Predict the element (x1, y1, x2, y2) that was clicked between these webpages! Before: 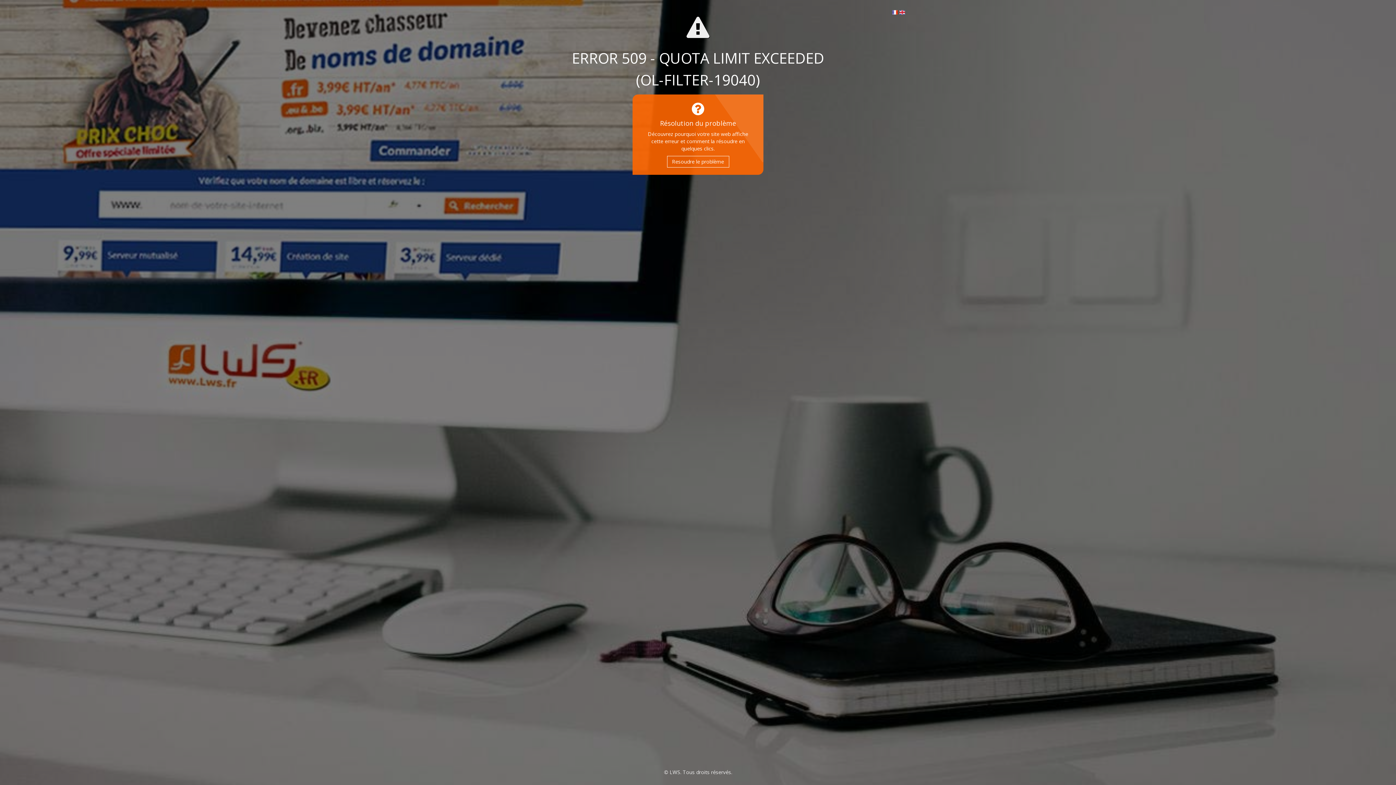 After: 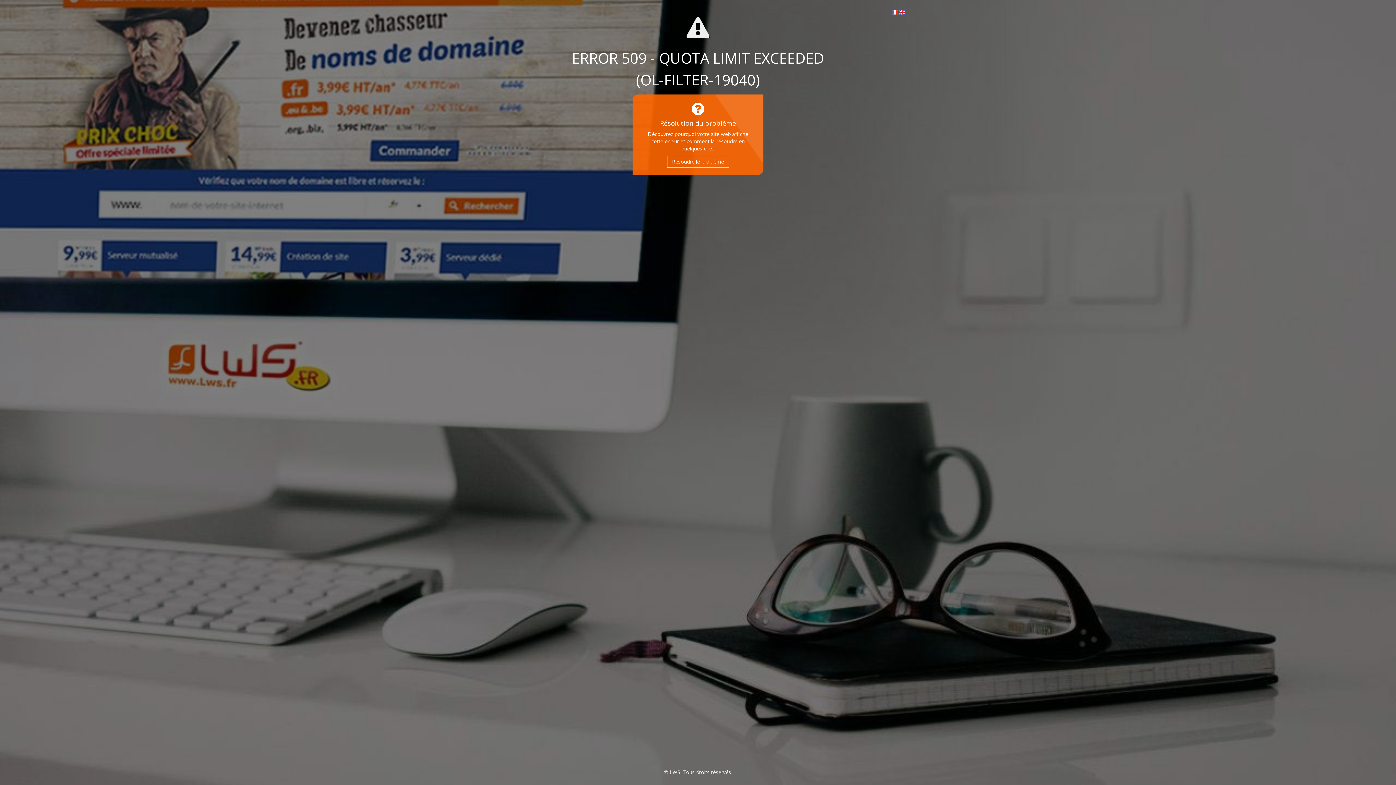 Action: bbox: (667, 155, 729, 167) label: Resoudre le problème